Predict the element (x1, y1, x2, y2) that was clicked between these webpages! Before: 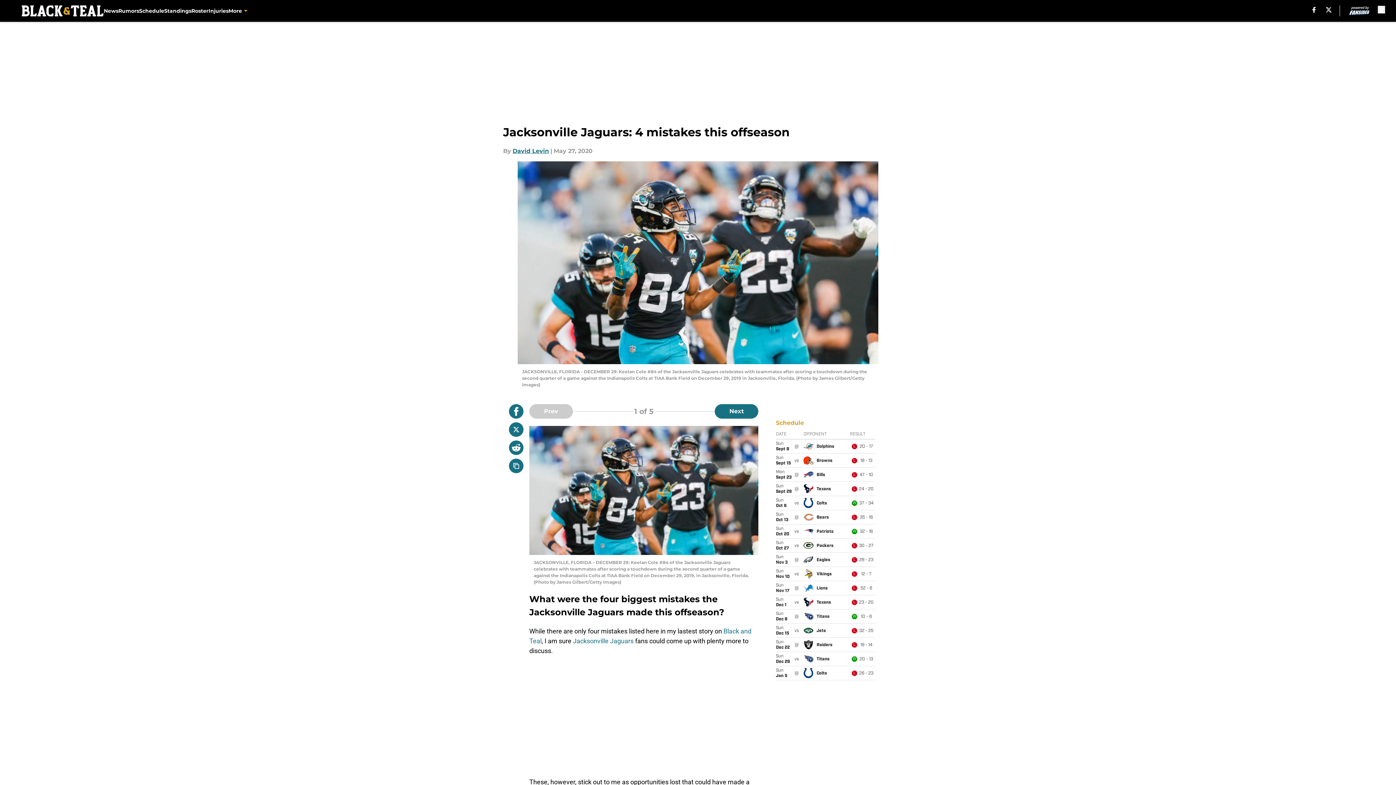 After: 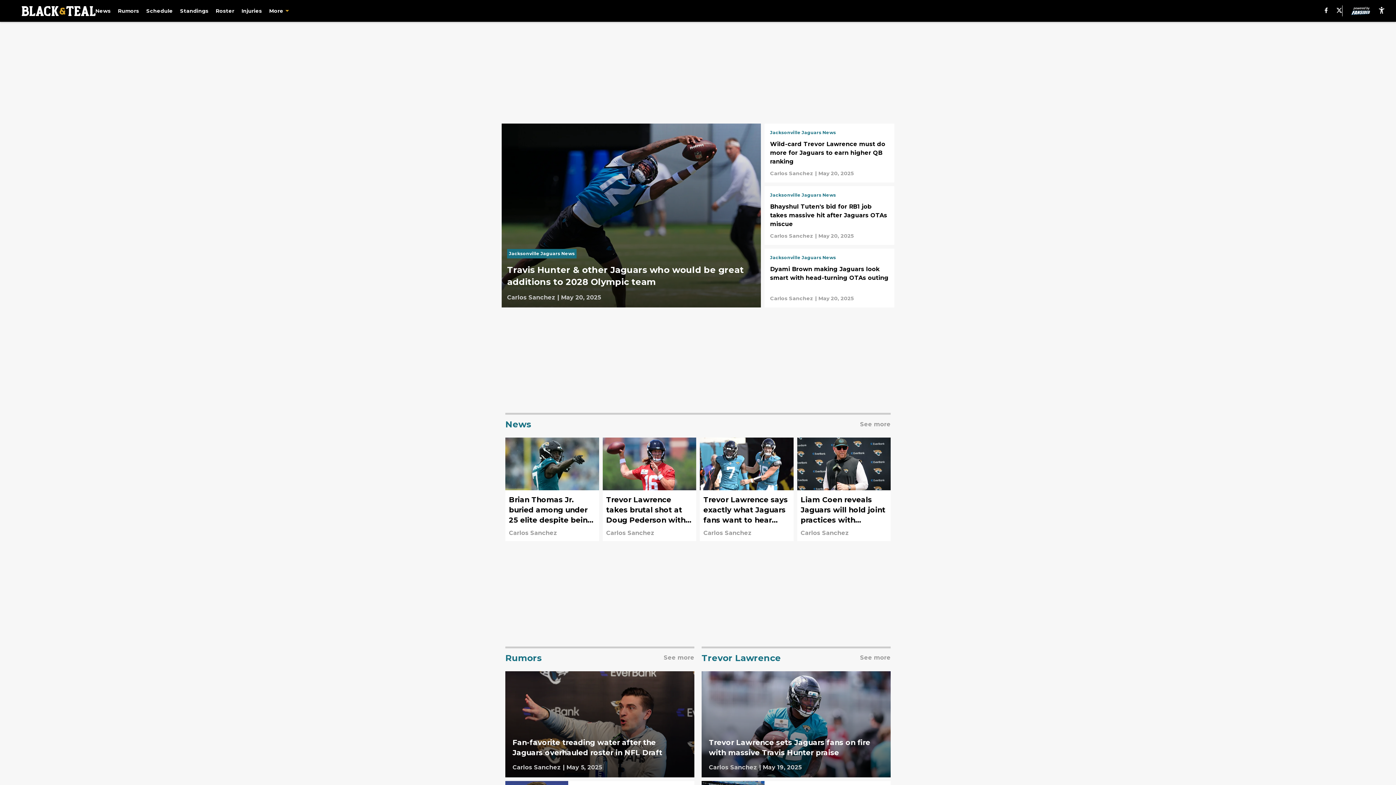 Action: bbox: (21, 5, 103, 16)